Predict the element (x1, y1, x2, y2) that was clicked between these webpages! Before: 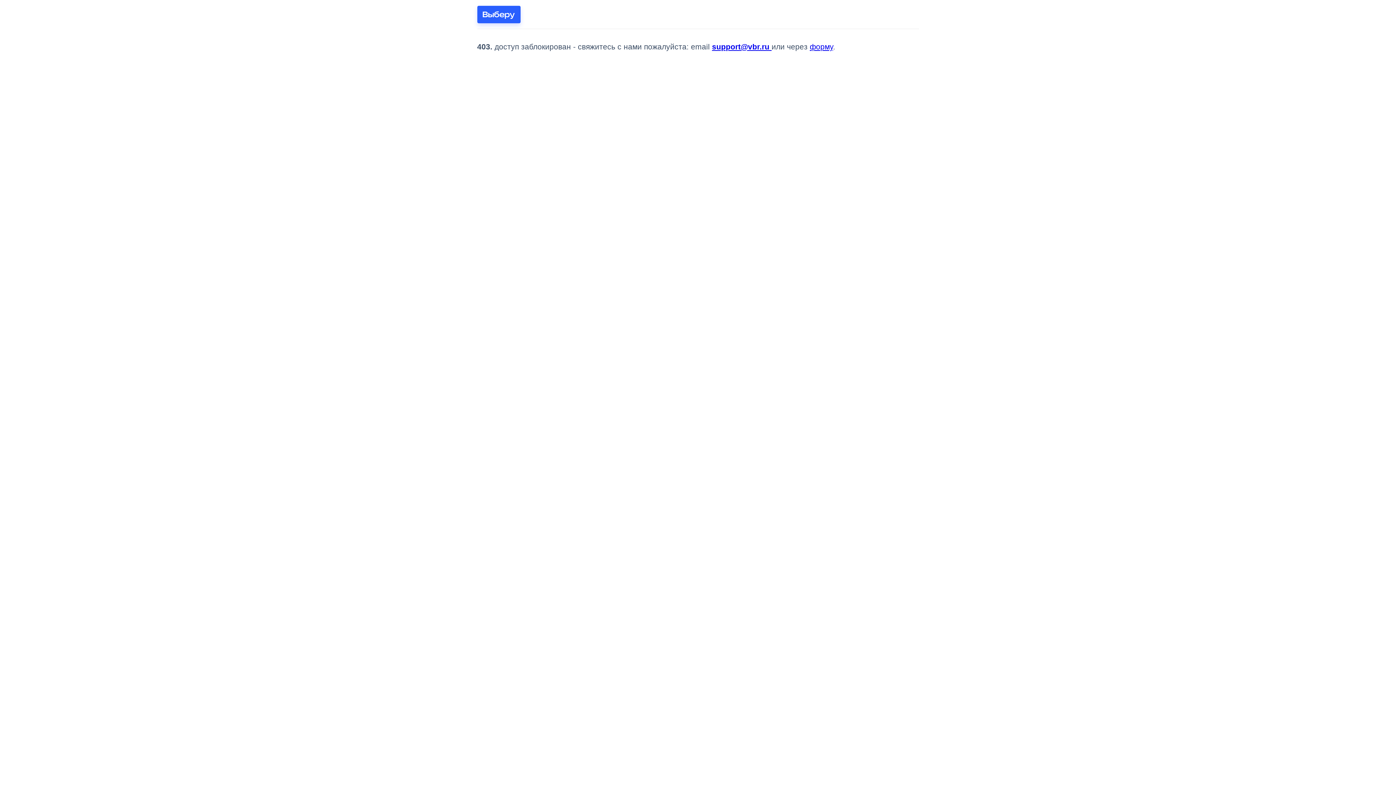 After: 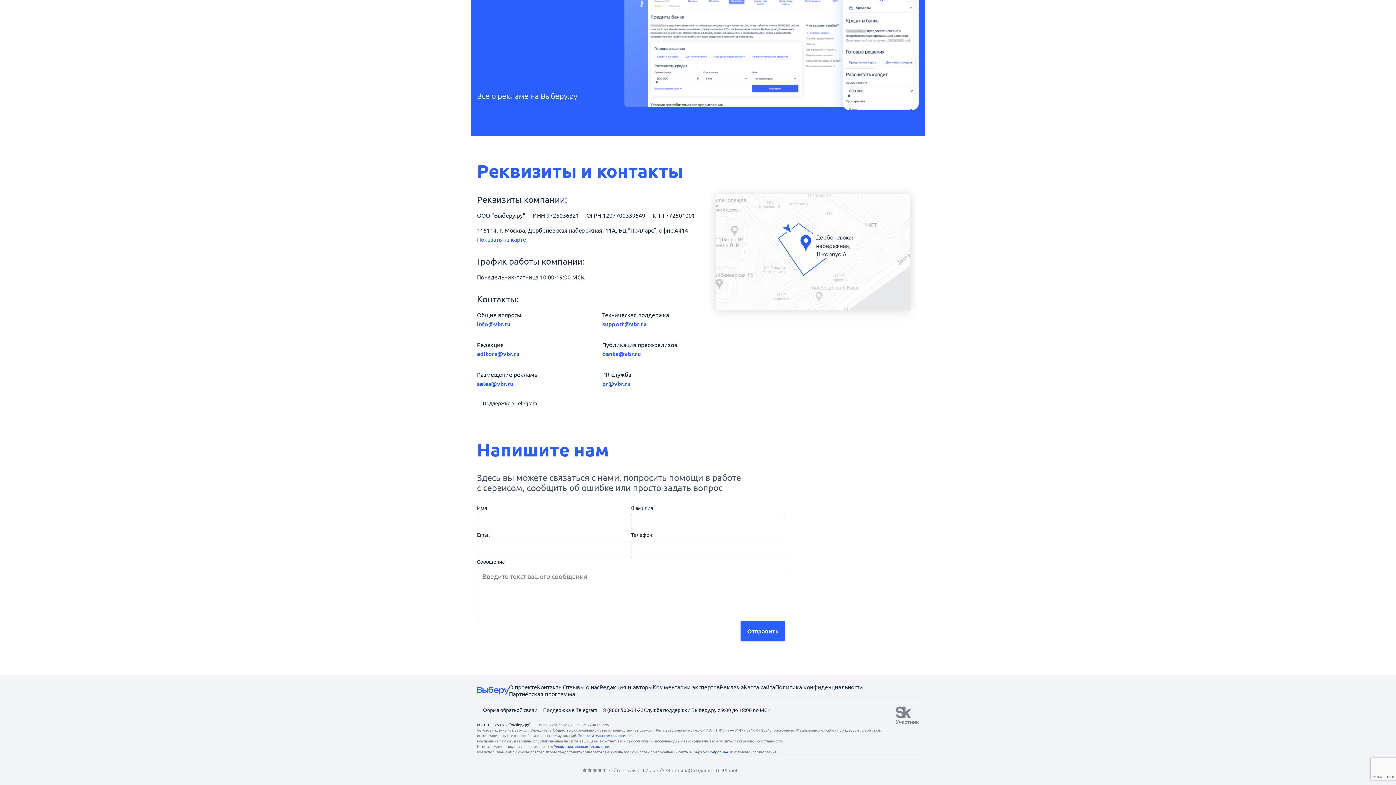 Action: label: форму bbox: (810, 42, 833, 50)